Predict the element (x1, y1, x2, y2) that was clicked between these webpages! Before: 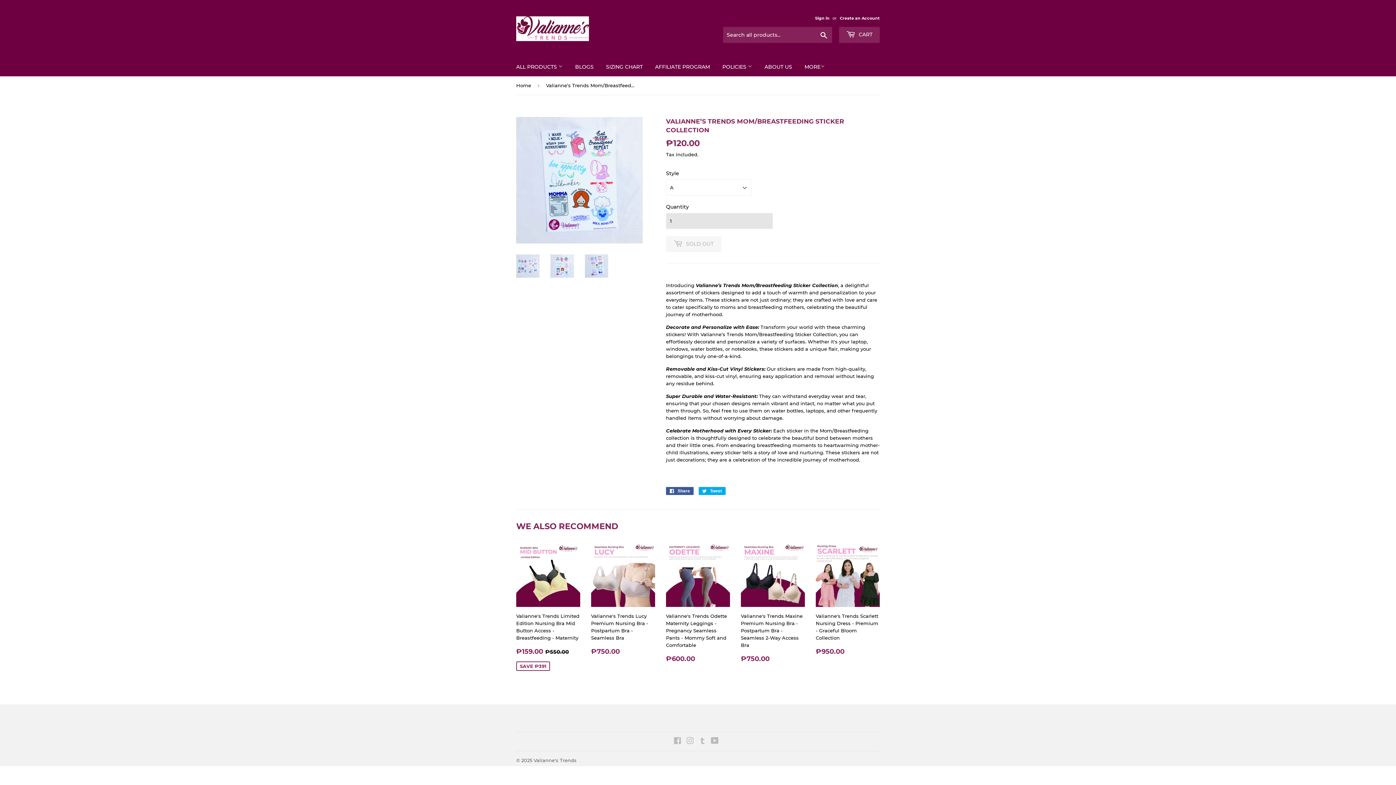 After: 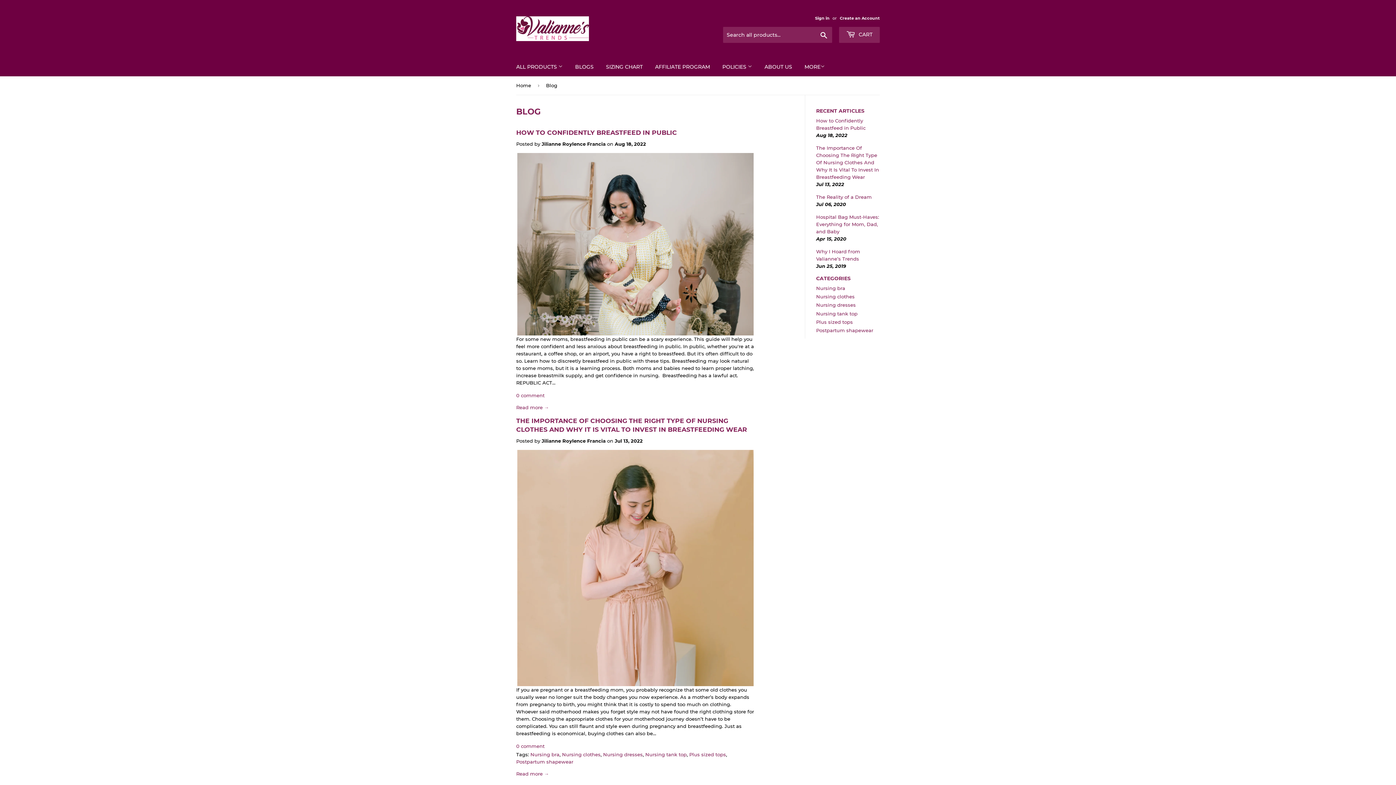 Action: bbox: (569, 57, 599, 76) label: BLOGS